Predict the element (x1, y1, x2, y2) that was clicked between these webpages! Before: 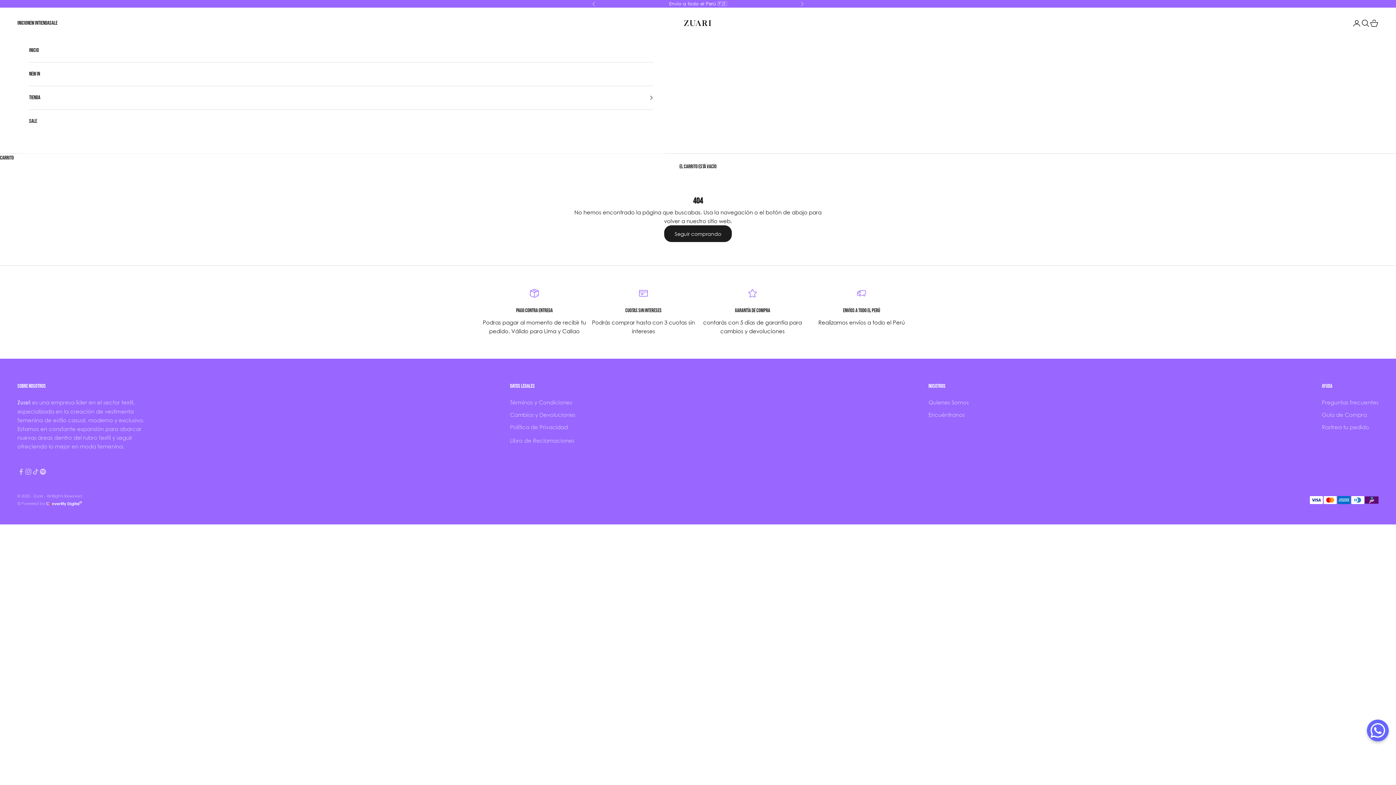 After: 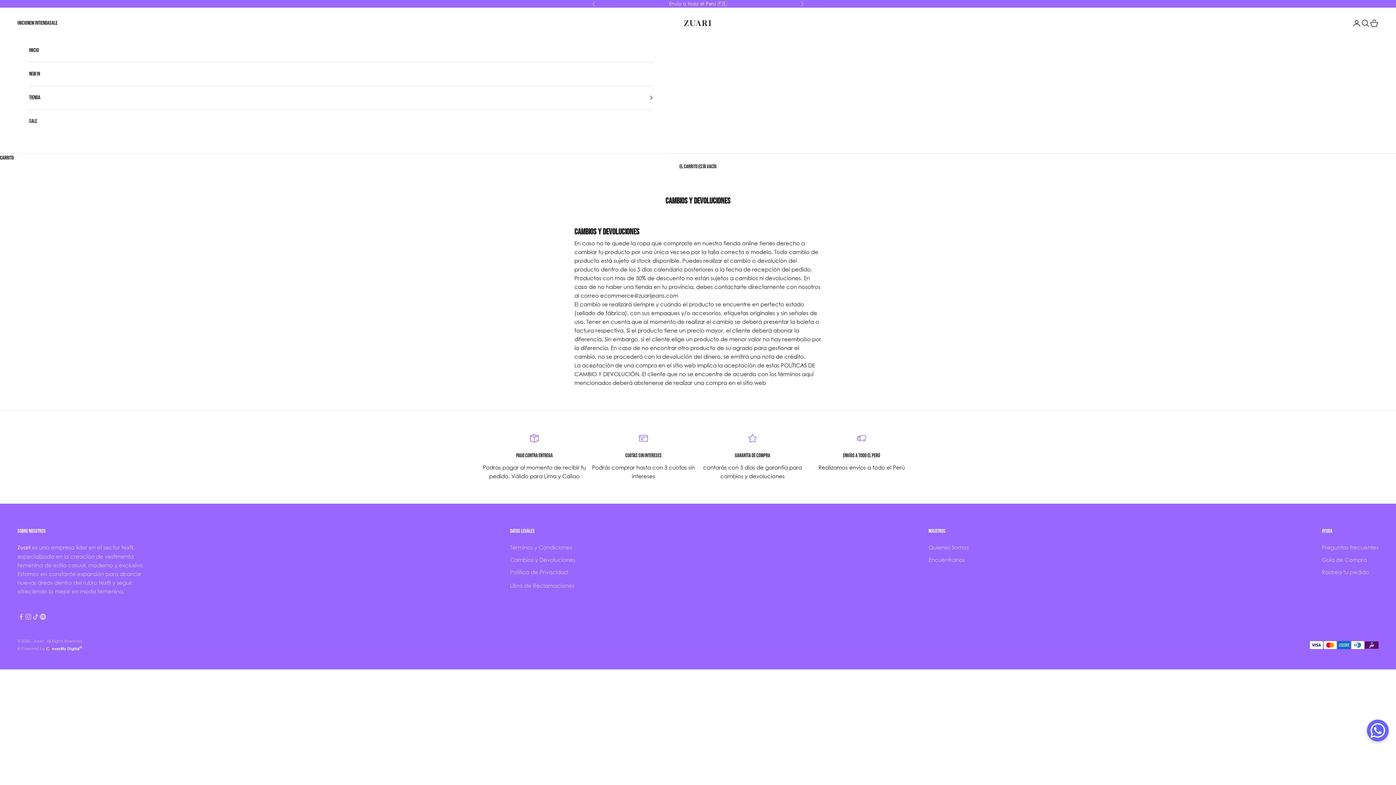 Action: bbox: (510, 411, 575, 418) label: Cambios y Devoluciones